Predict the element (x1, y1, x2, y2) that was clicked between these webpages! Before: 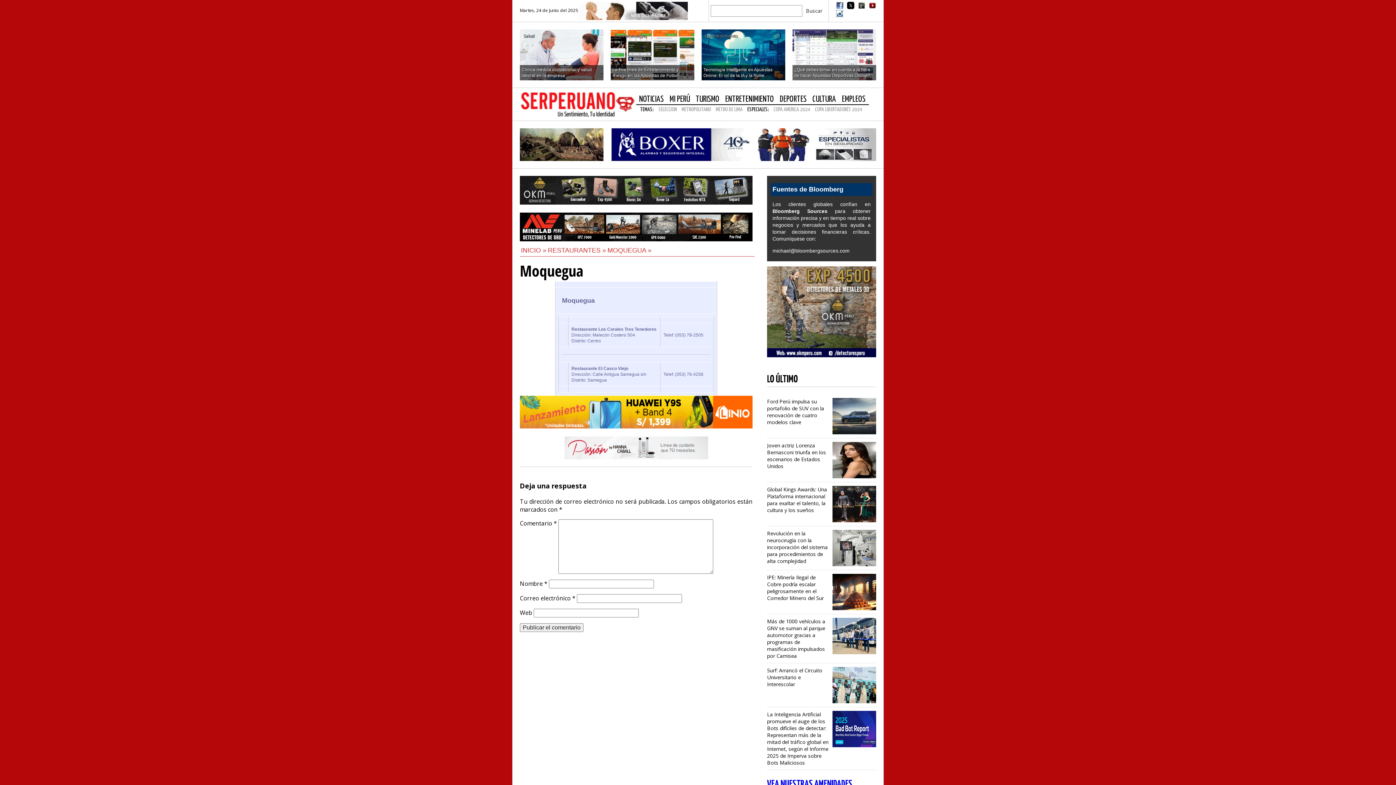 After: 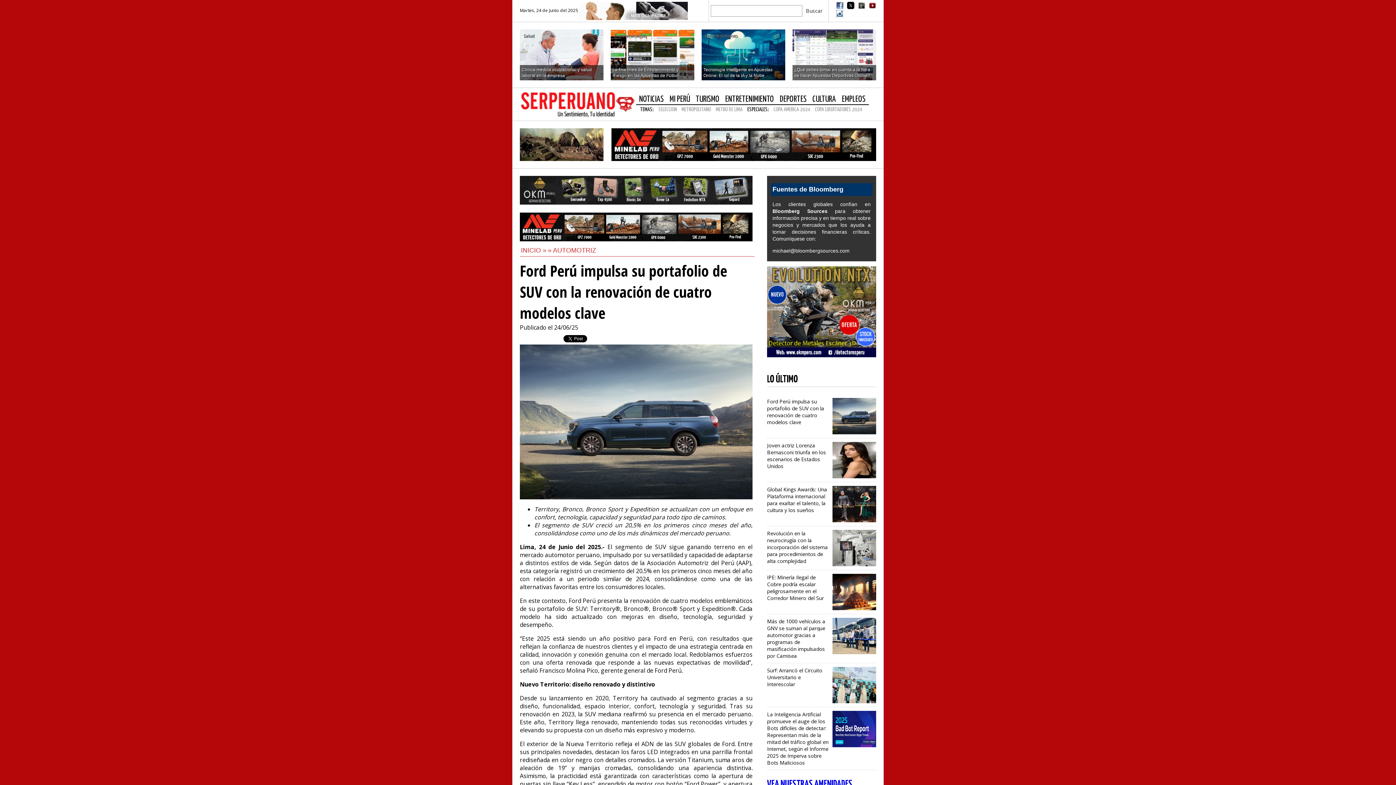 Action: label: Ford Perú impulsa su portafolio de SUV con la renovación de cuatro modelos clave bbox: (767, 394, 876, 438)